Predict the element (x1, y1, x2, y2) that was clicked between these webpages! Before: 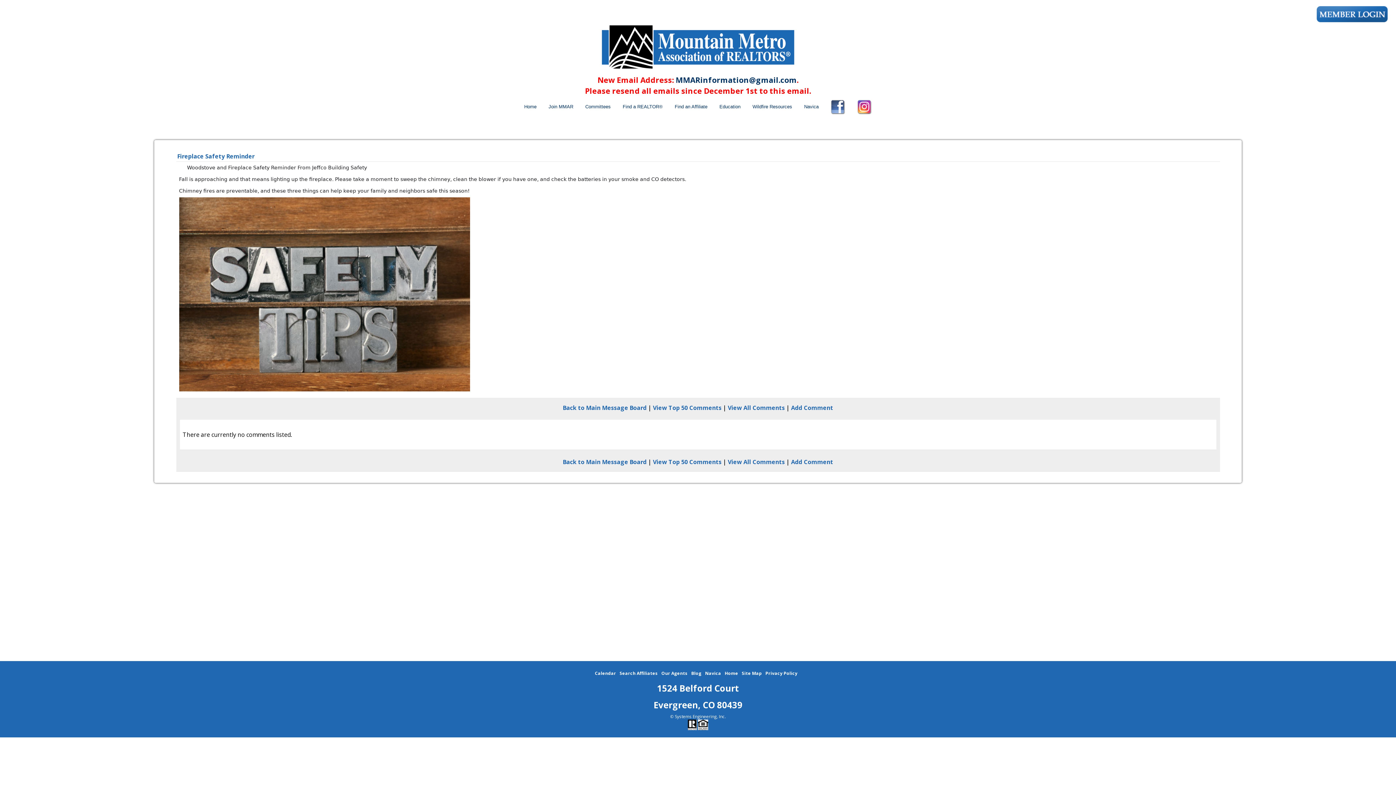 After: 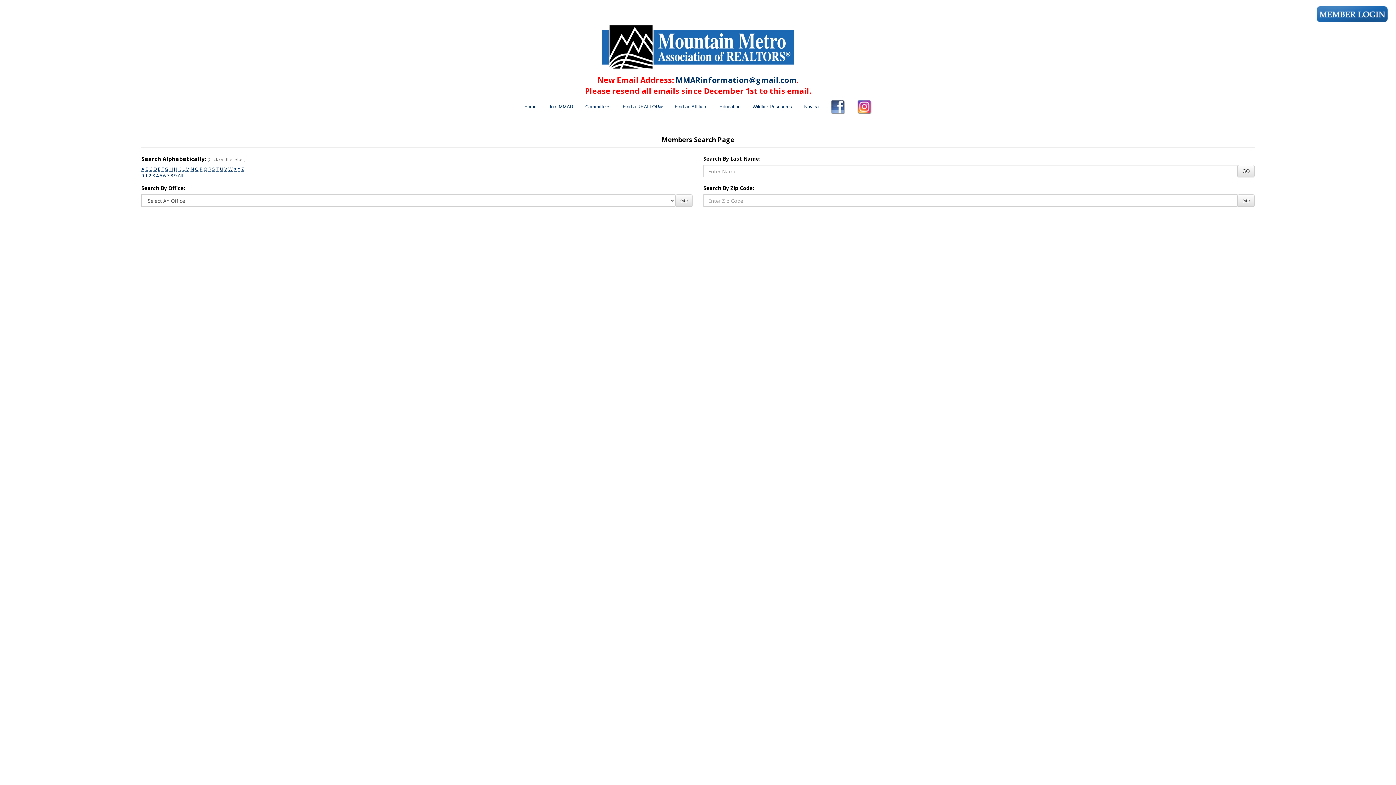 Action: bbox: (661, 668, 687, 676) label: Our Agents